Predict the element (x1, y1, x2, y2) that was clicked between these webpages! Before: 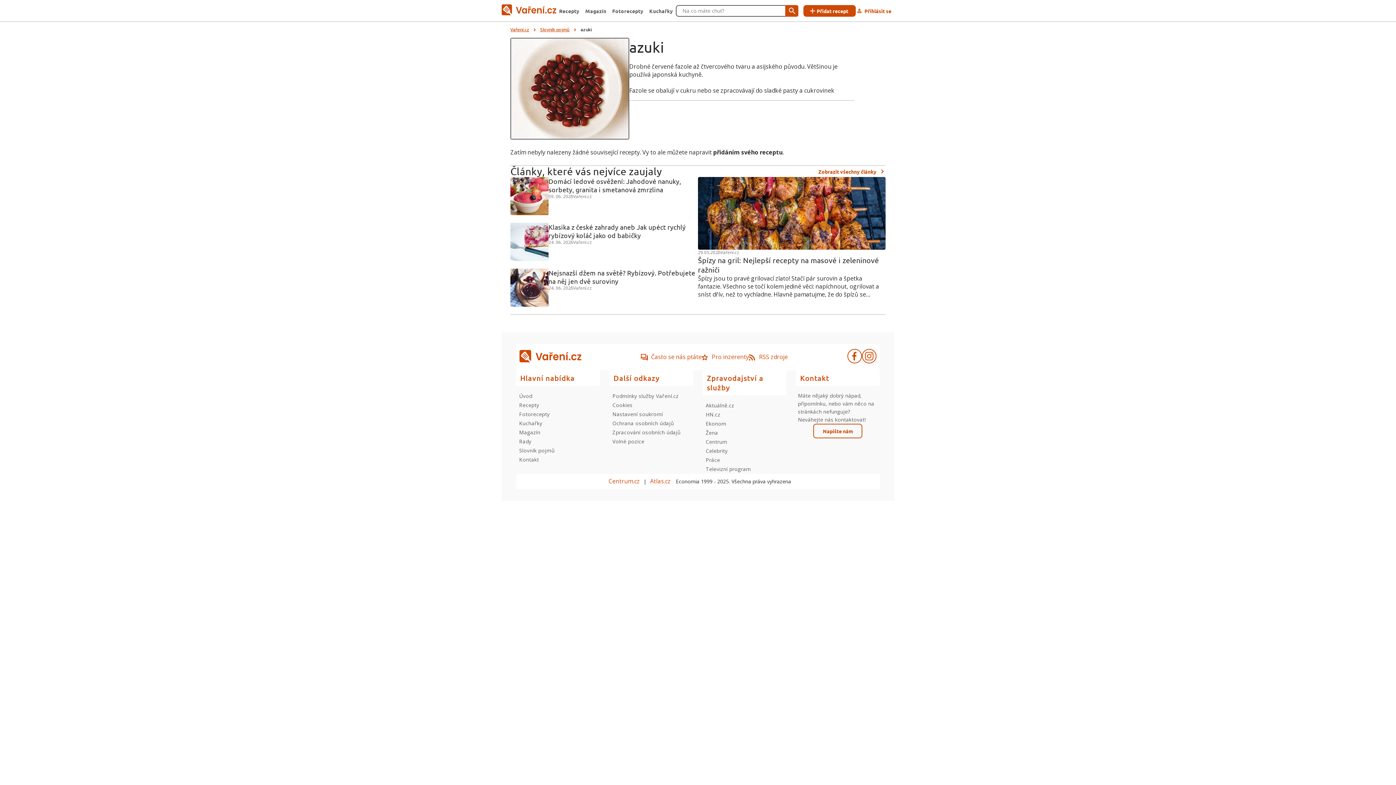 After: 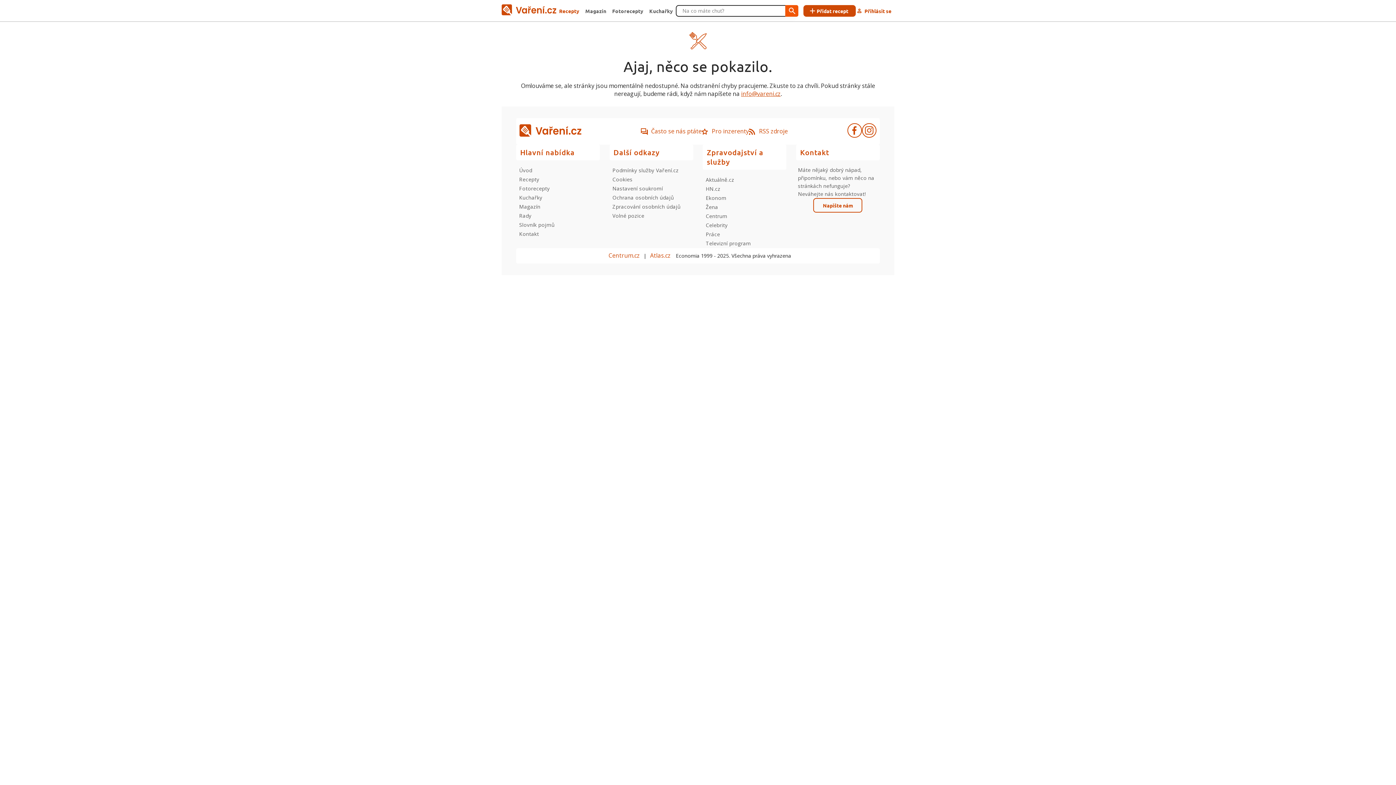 Action: bbox: (785, 4, 798, 16)